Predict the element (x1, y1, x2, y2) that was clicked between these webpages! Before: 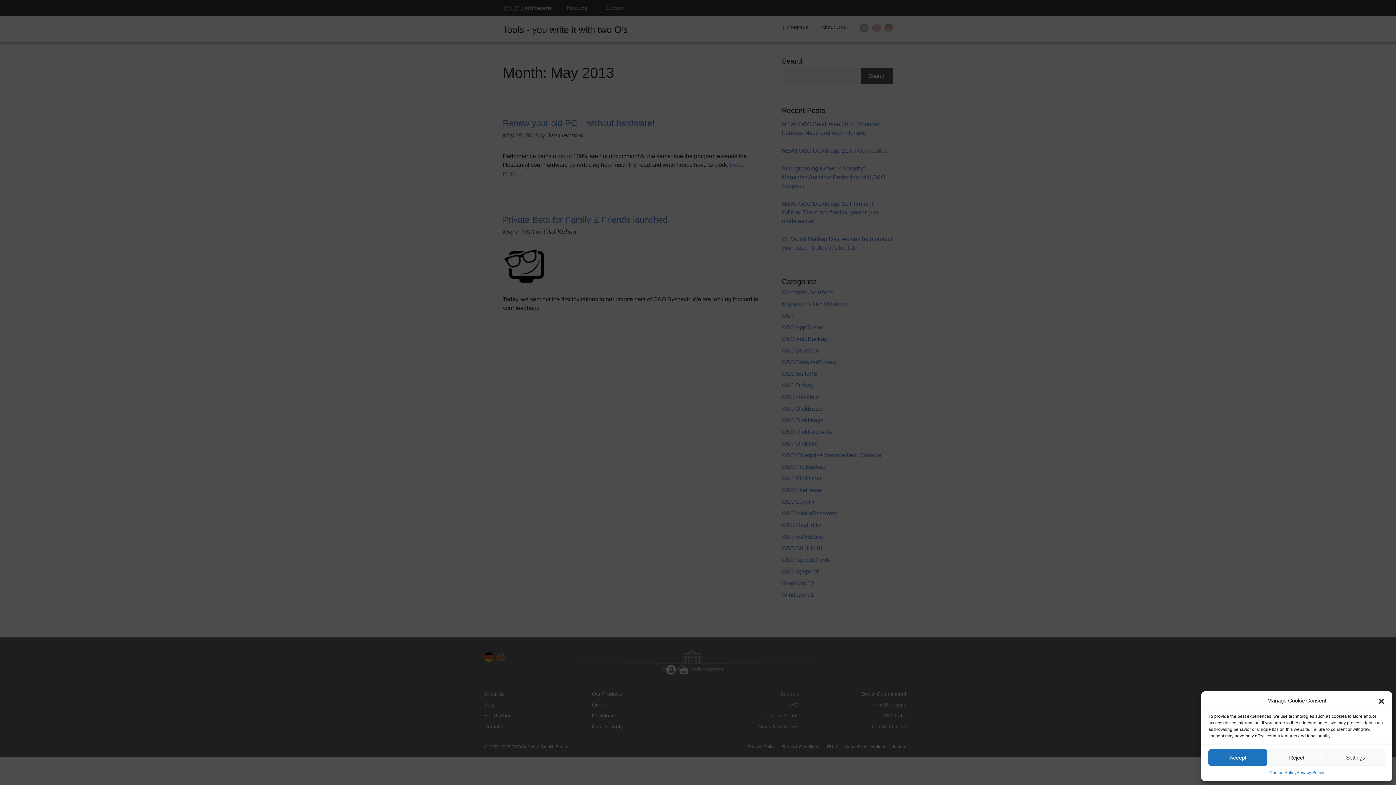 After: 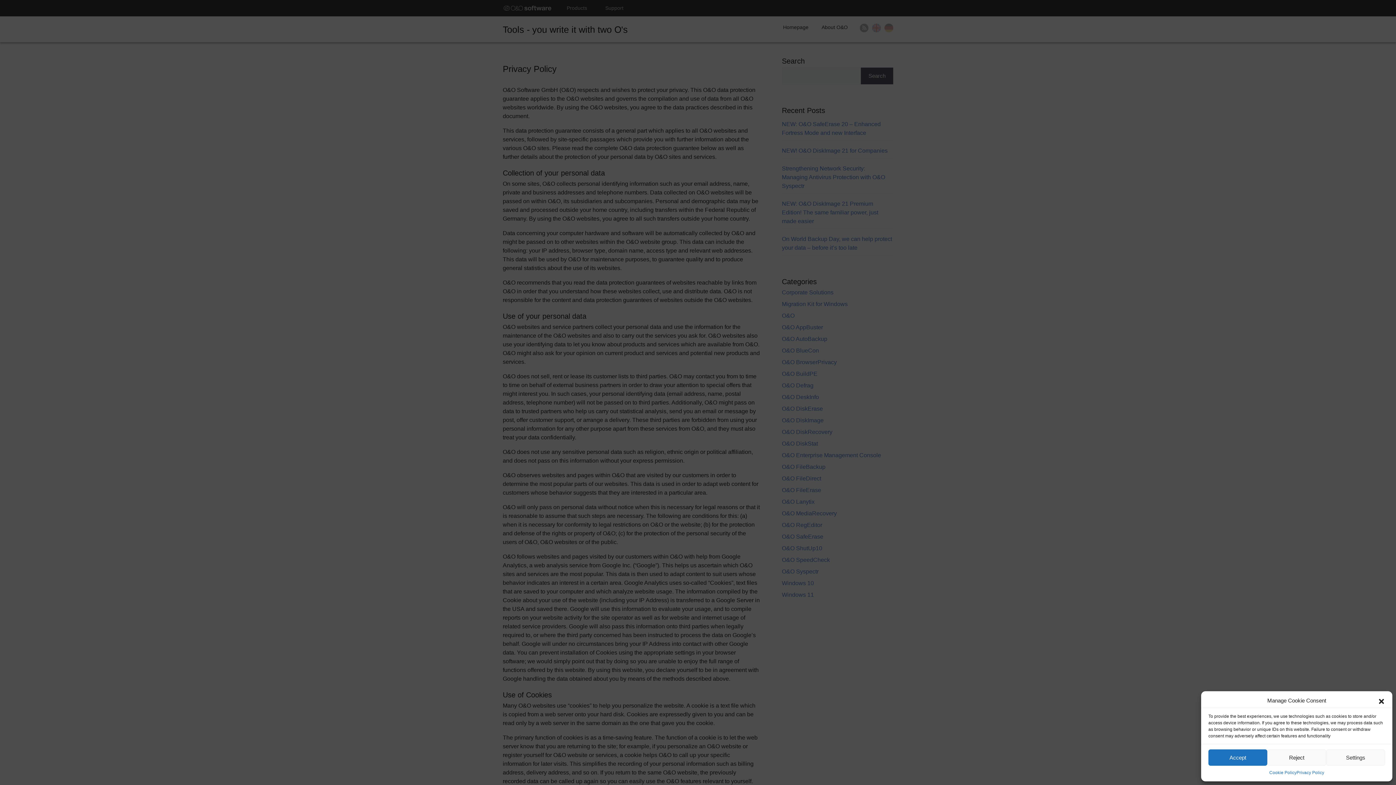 Action: bbox: (1296, 769, 1324, 776) label: Privacy Policy